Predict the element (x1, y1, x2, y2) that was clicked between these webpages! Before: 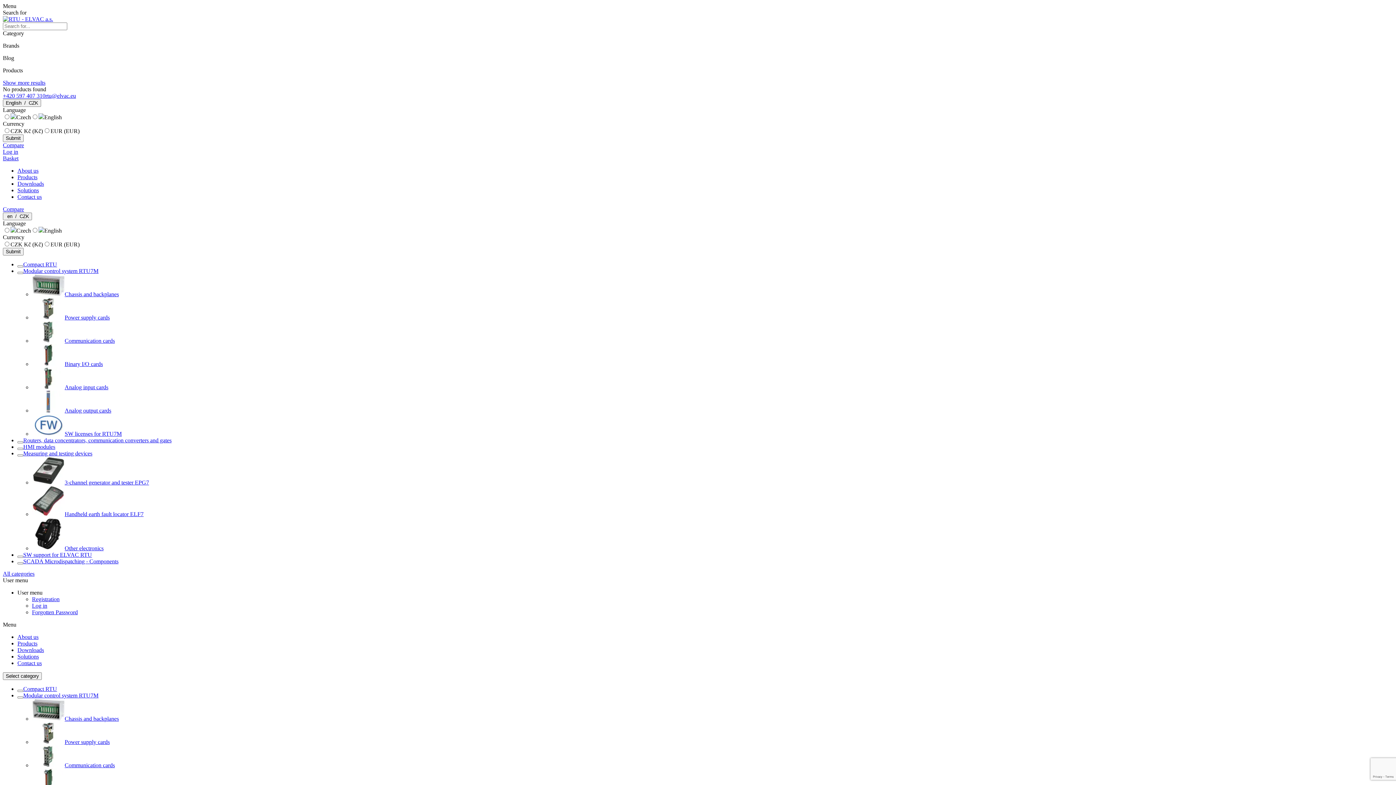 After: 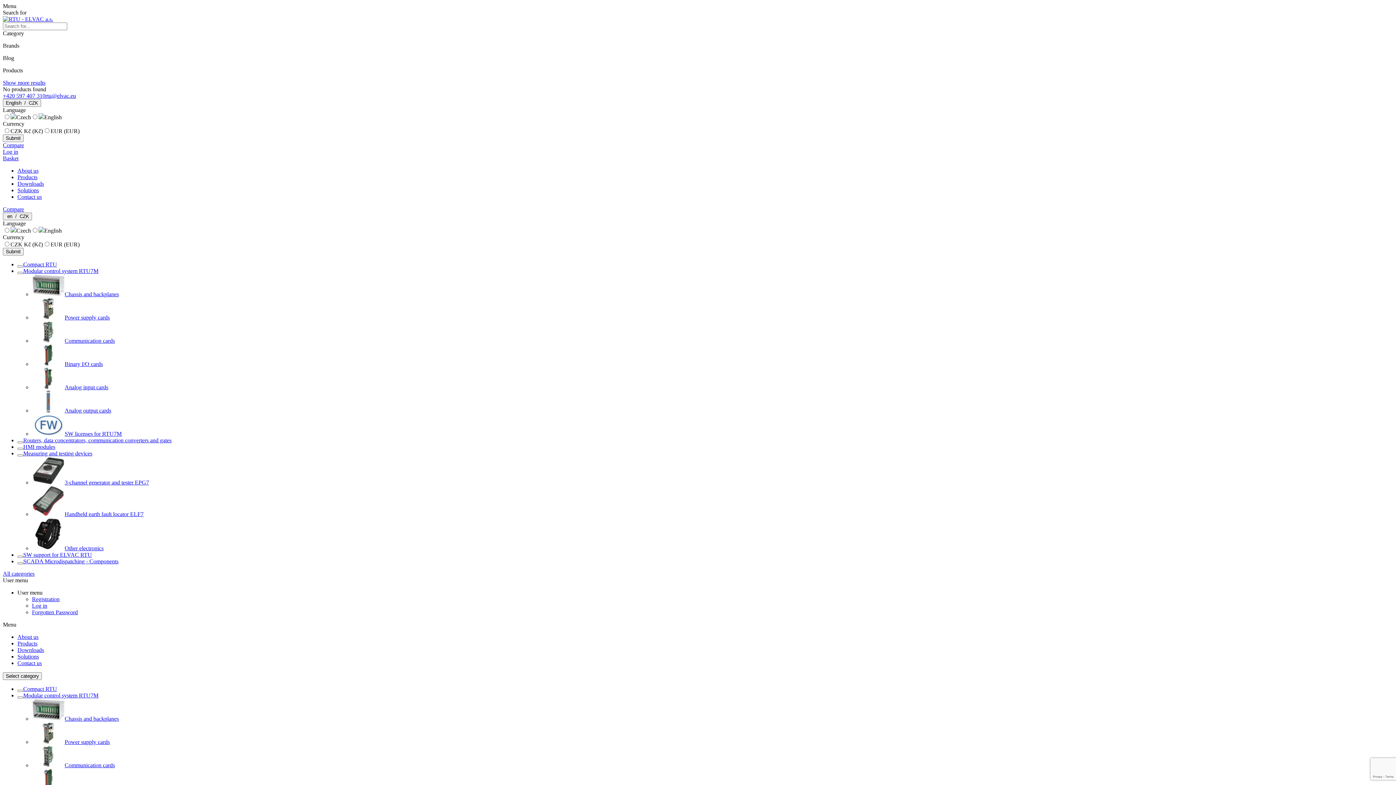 Action: label: Communication cards bbox: (32, 337, 114, 344)